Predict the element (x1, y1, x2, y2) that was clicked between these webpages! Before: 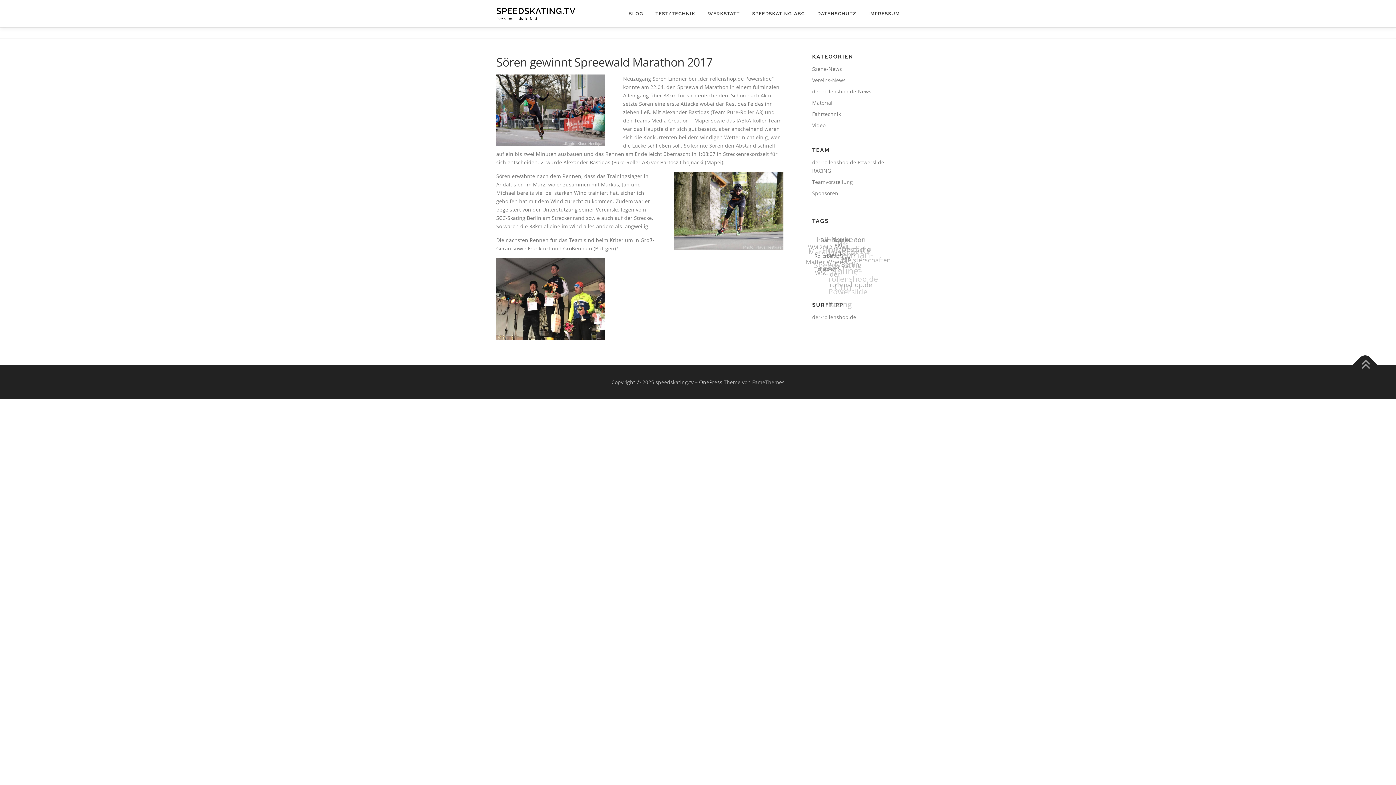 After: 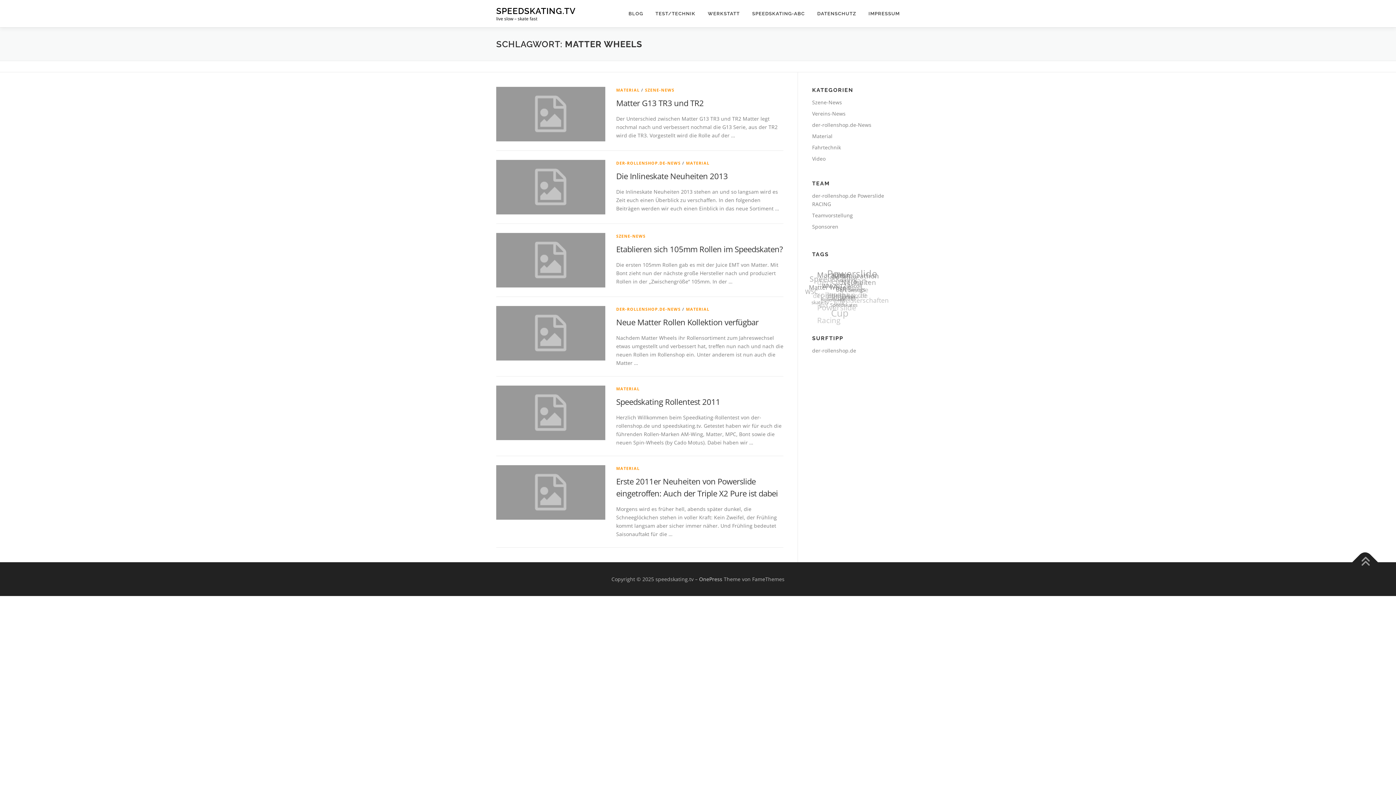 Action: bbox: (828, 254, 869, 264) label: Matter Wheels (6 Einträge)